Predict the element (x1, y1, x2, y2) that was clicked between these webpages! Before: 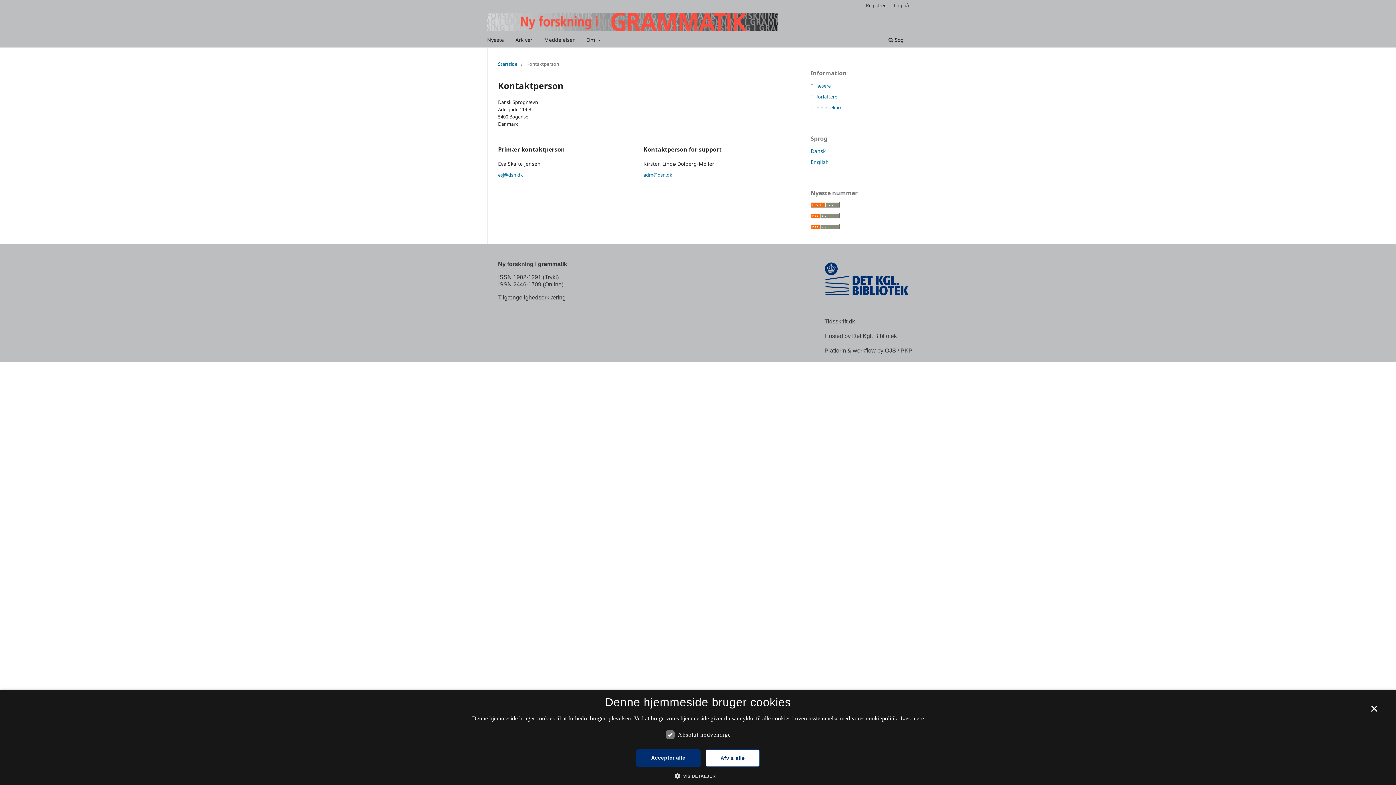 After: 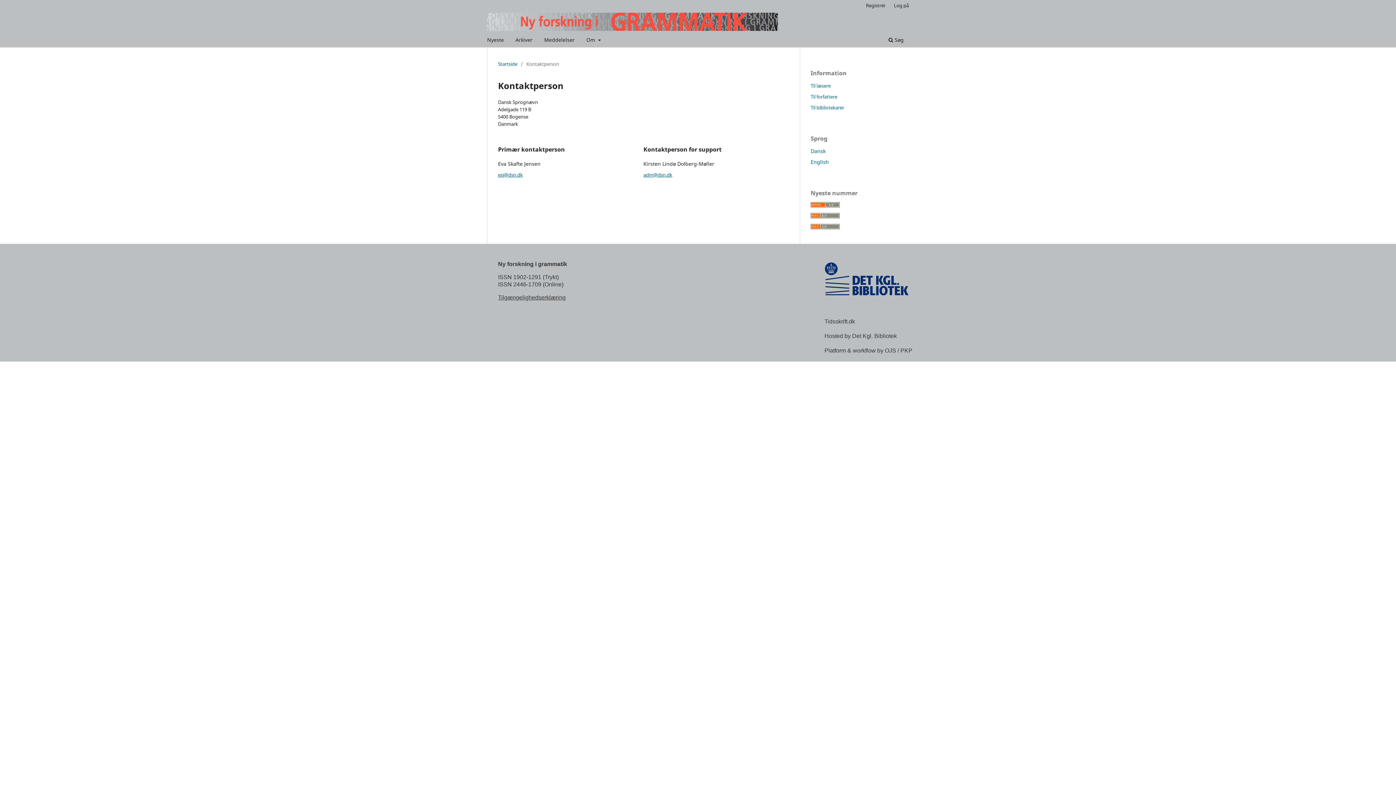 Action: label: Close bbox: (1369, 706, 1380, 717)